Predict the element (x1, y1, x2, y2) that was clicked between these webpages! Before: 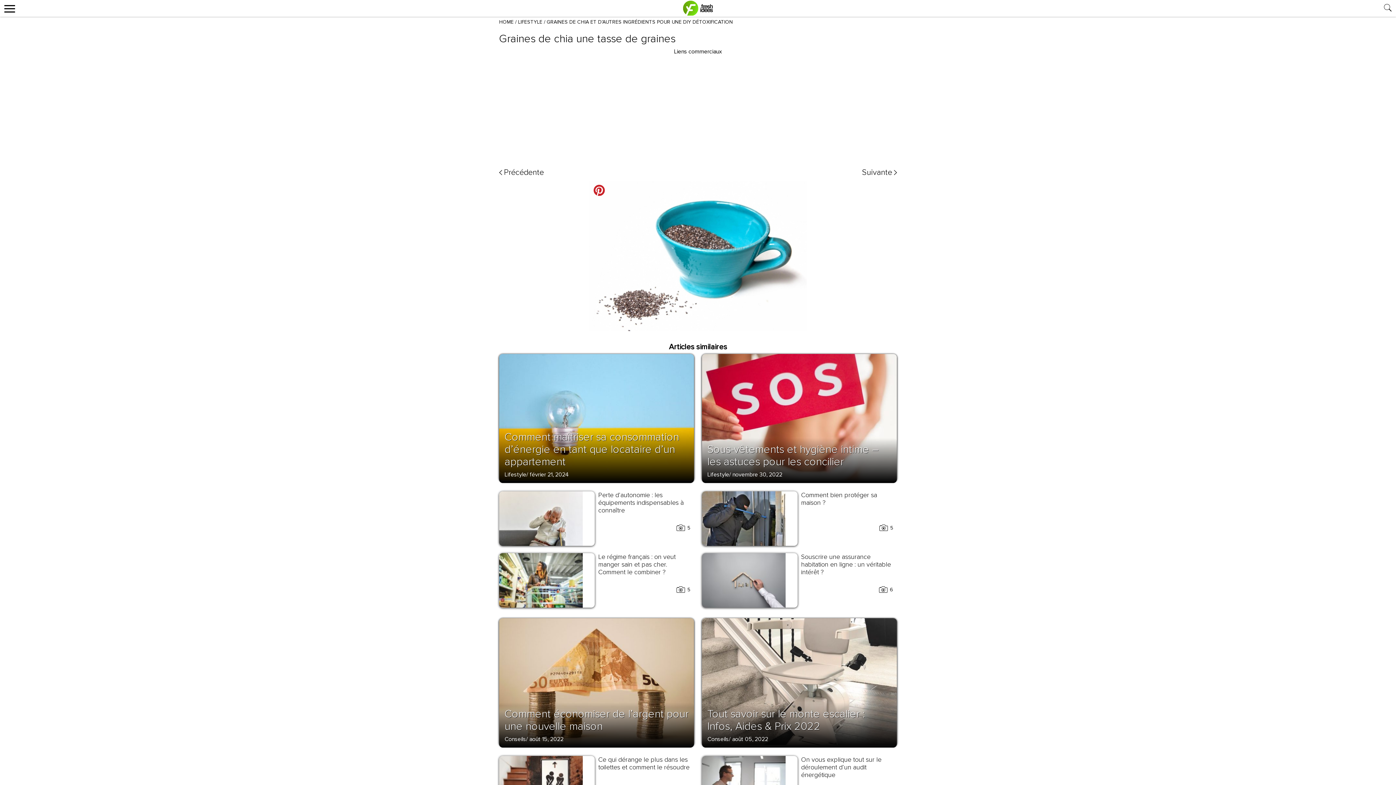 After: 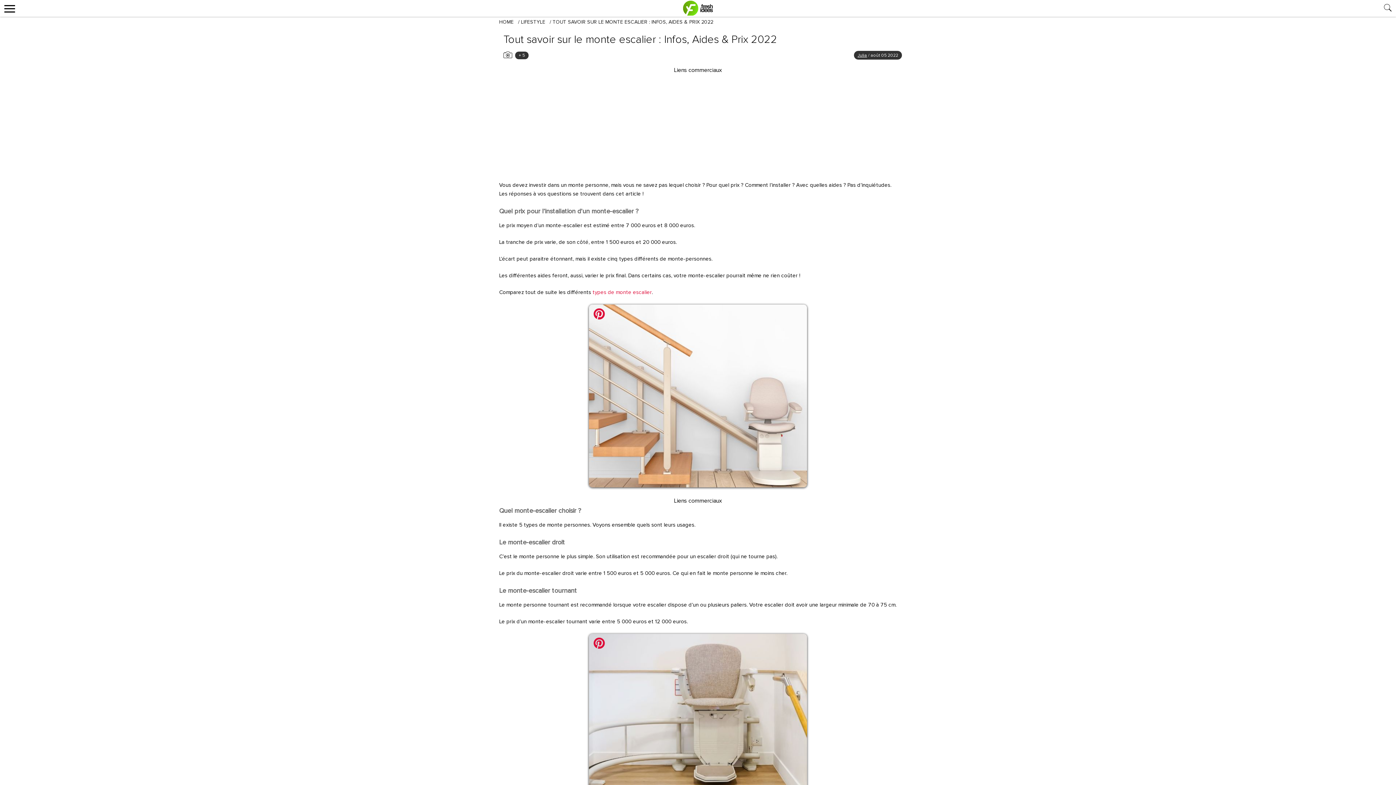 Action: bbox: (702, 618, 897, 746)